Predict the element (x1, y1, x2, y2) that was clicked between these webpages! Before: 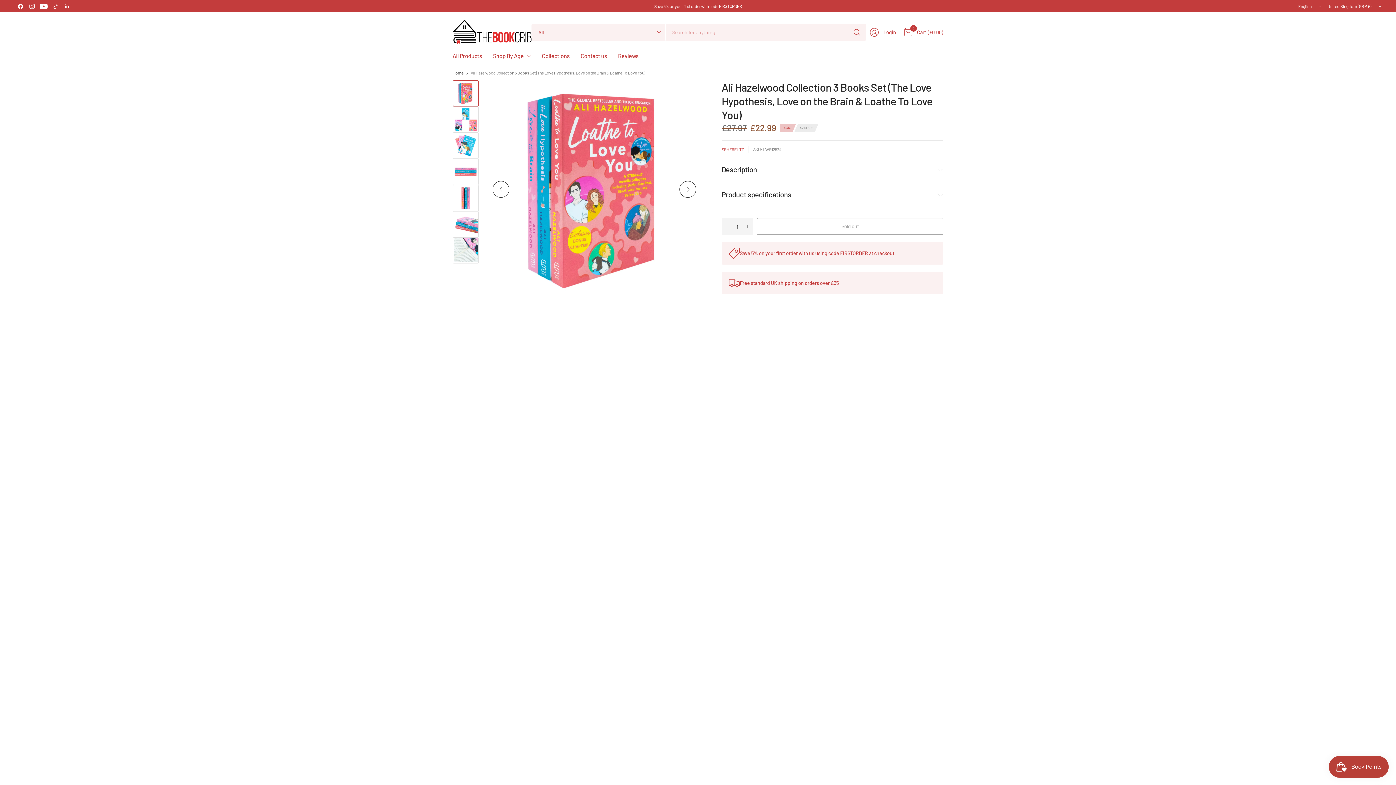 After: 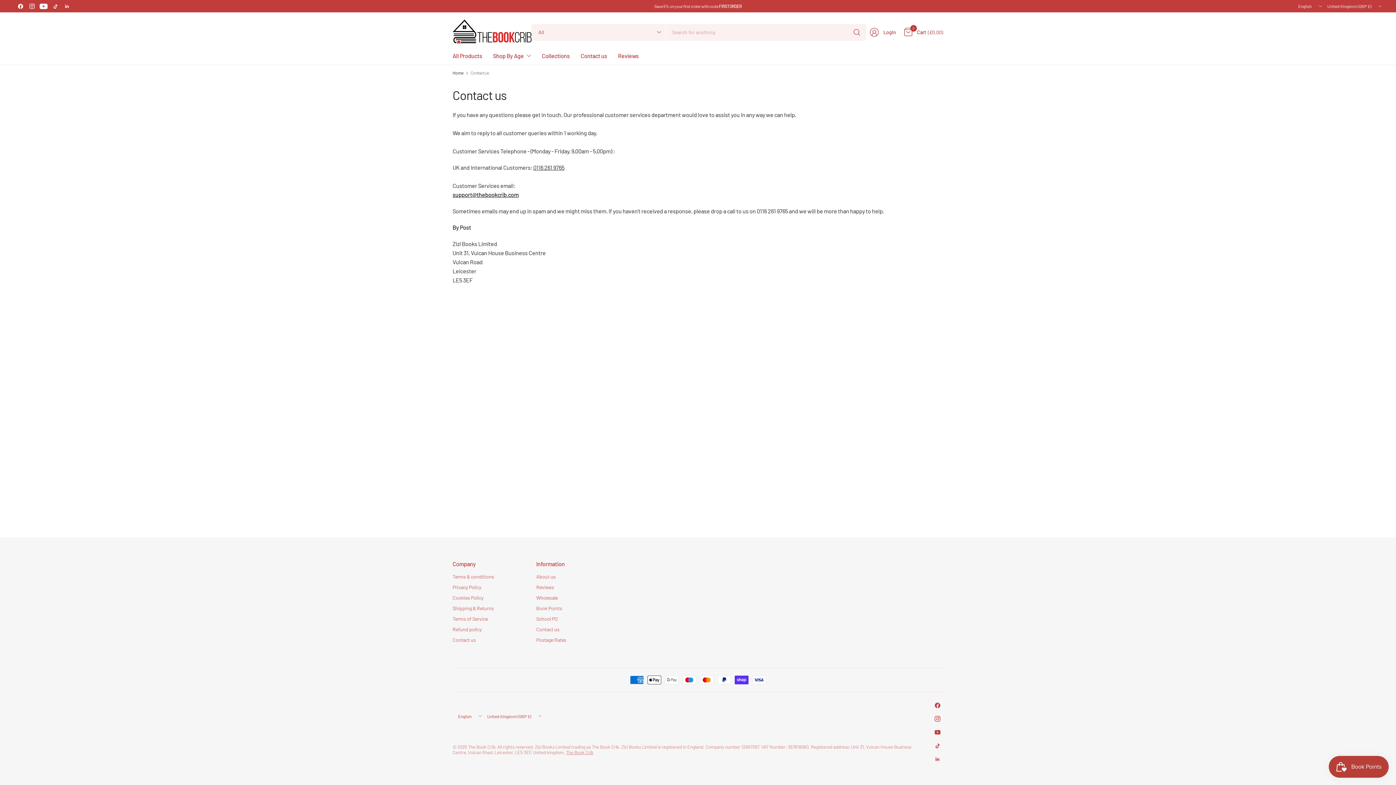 Action: label: Contact us bbox: (580, 47, 607, 64)